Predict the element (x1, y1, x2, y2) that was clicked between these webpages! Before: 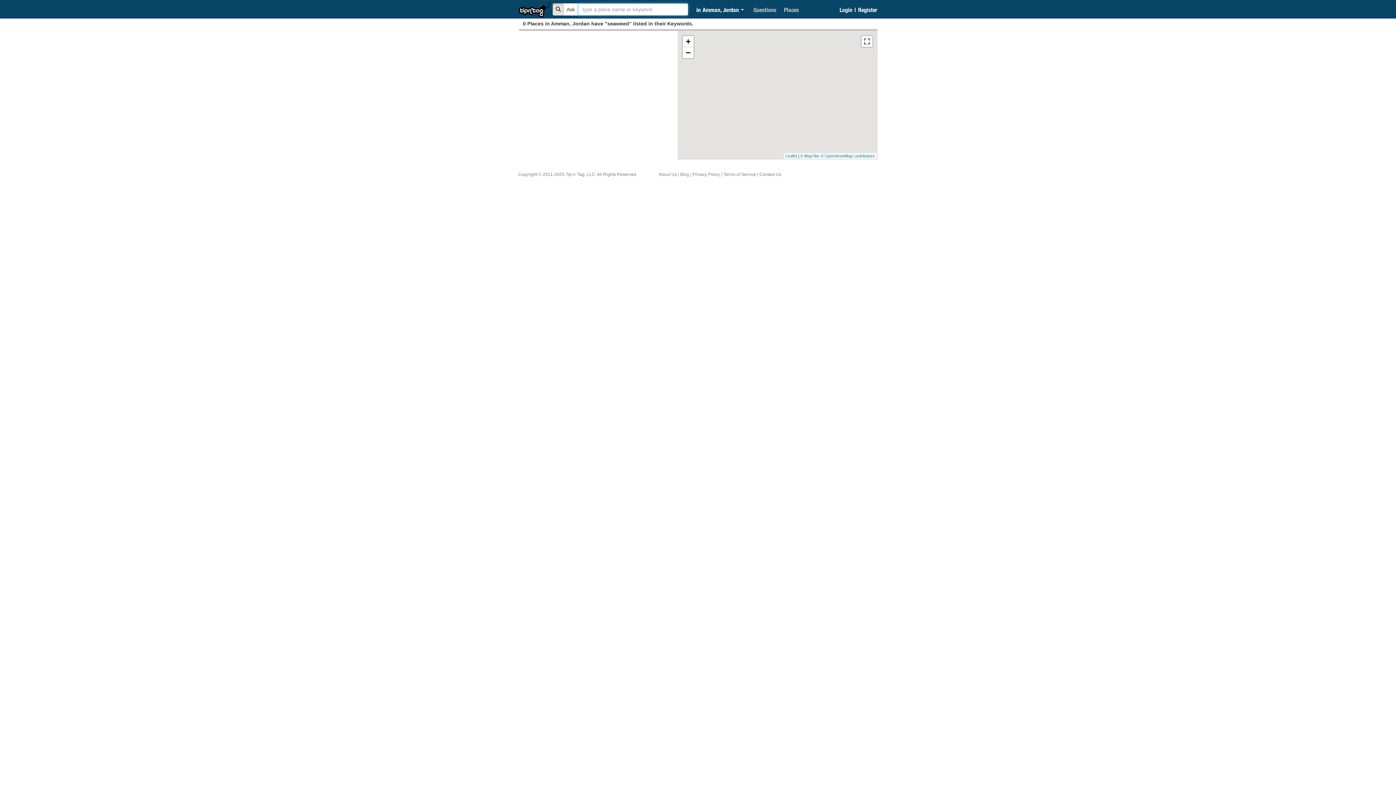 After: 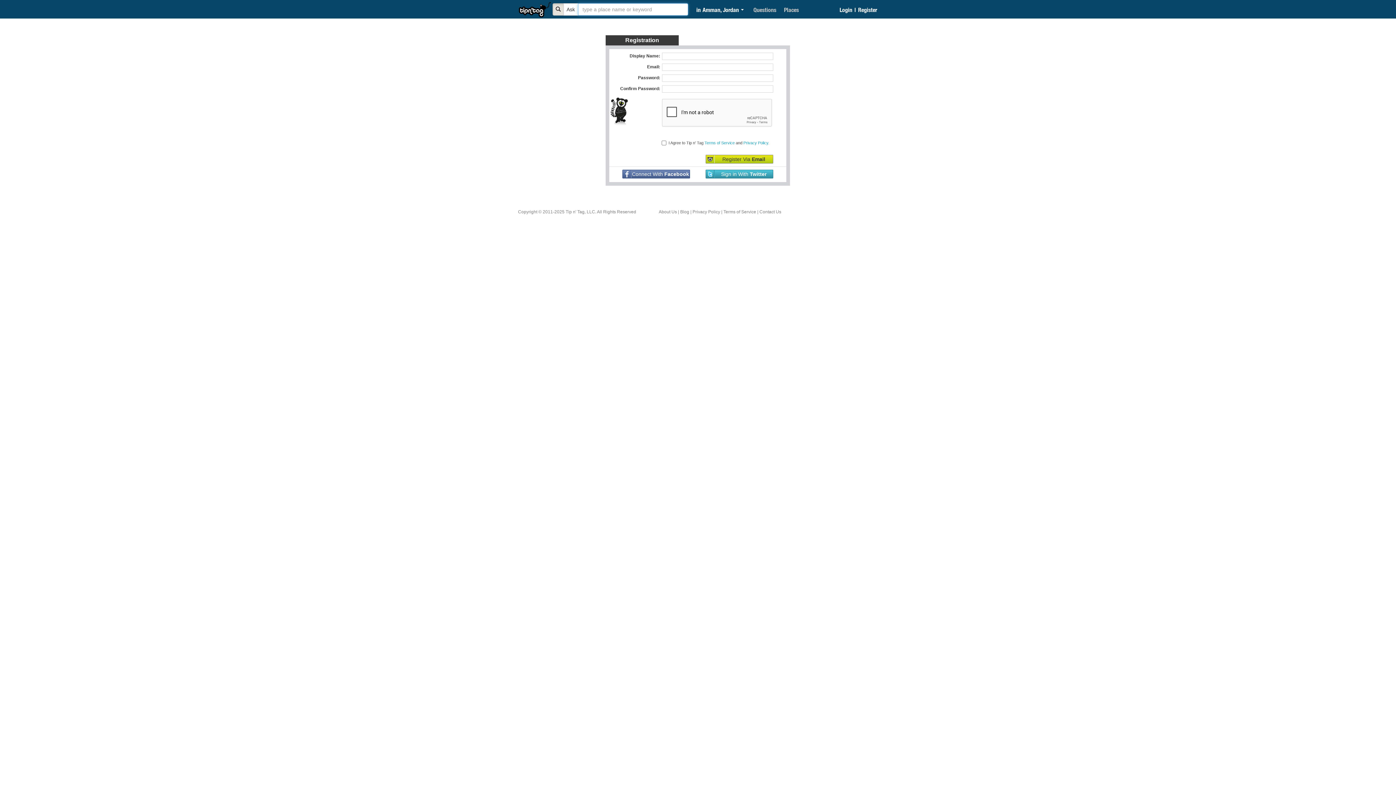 Action: label: Register bbox: (852, 5, 877, 17)